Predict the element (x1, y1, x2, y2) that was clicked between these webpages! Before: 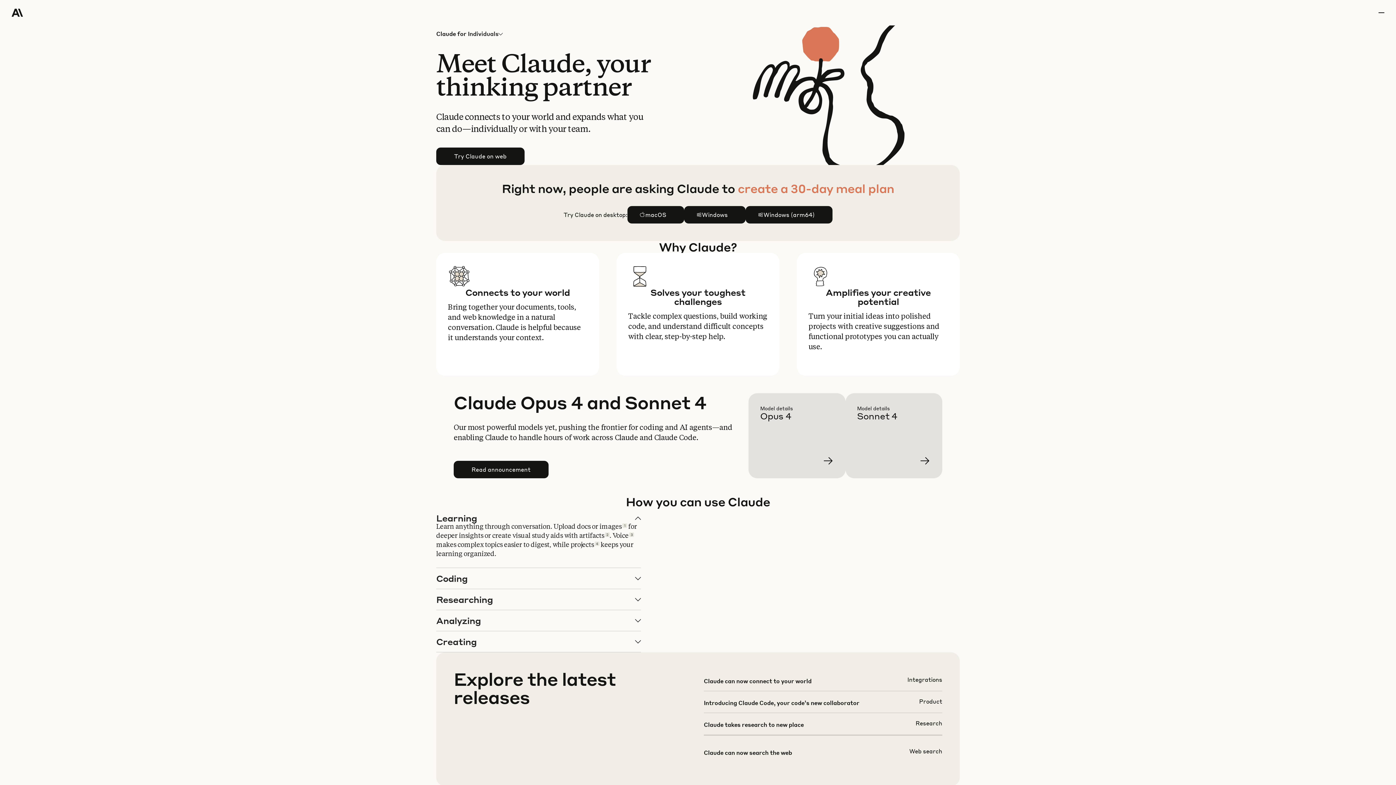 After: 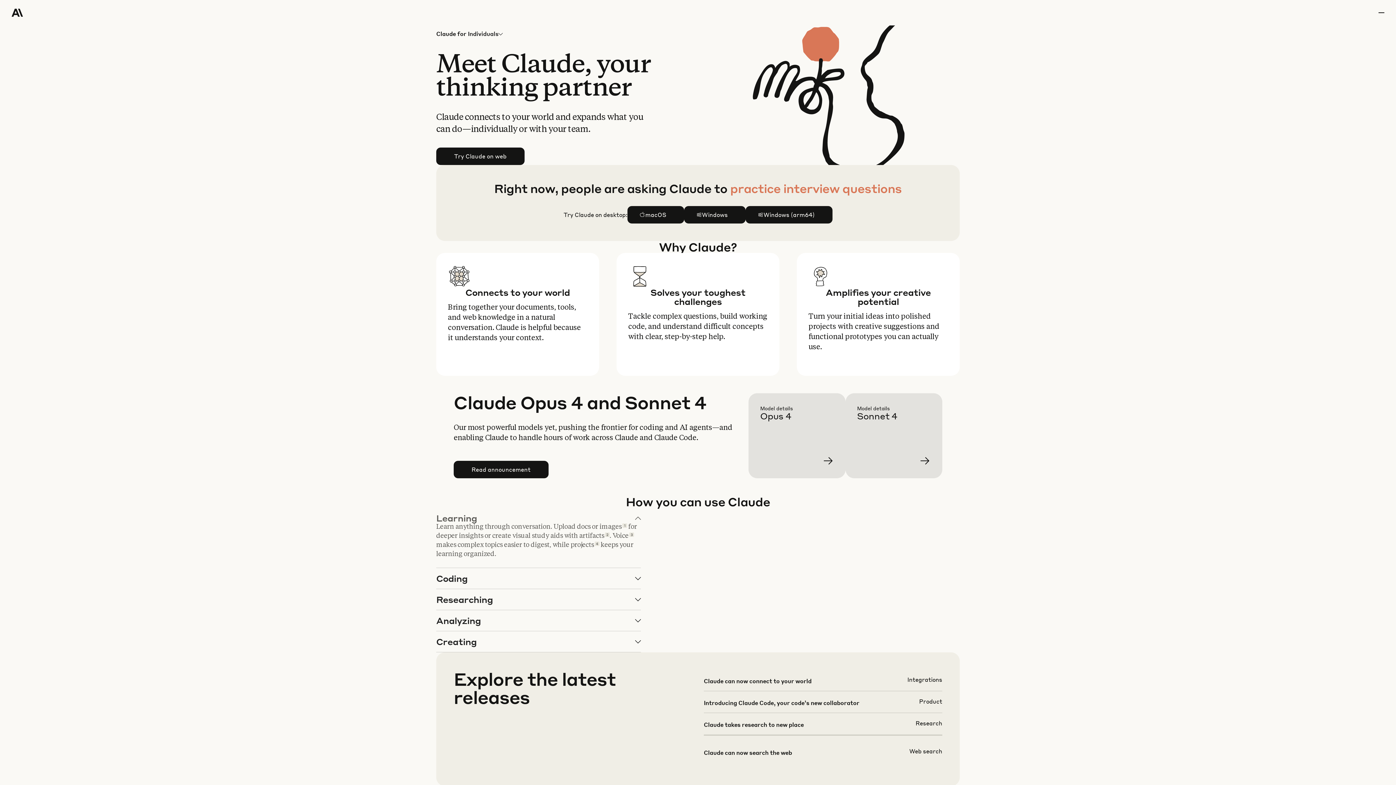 Action: bbox: (436, 508, 640, 568) label: Learning

Learn anything through conversation. Upload docs or images1 for deeper insights or create visual study aids with artifacts2. Voice3 makes complex topics easier to digest, while projects4 keeps your learning organized.